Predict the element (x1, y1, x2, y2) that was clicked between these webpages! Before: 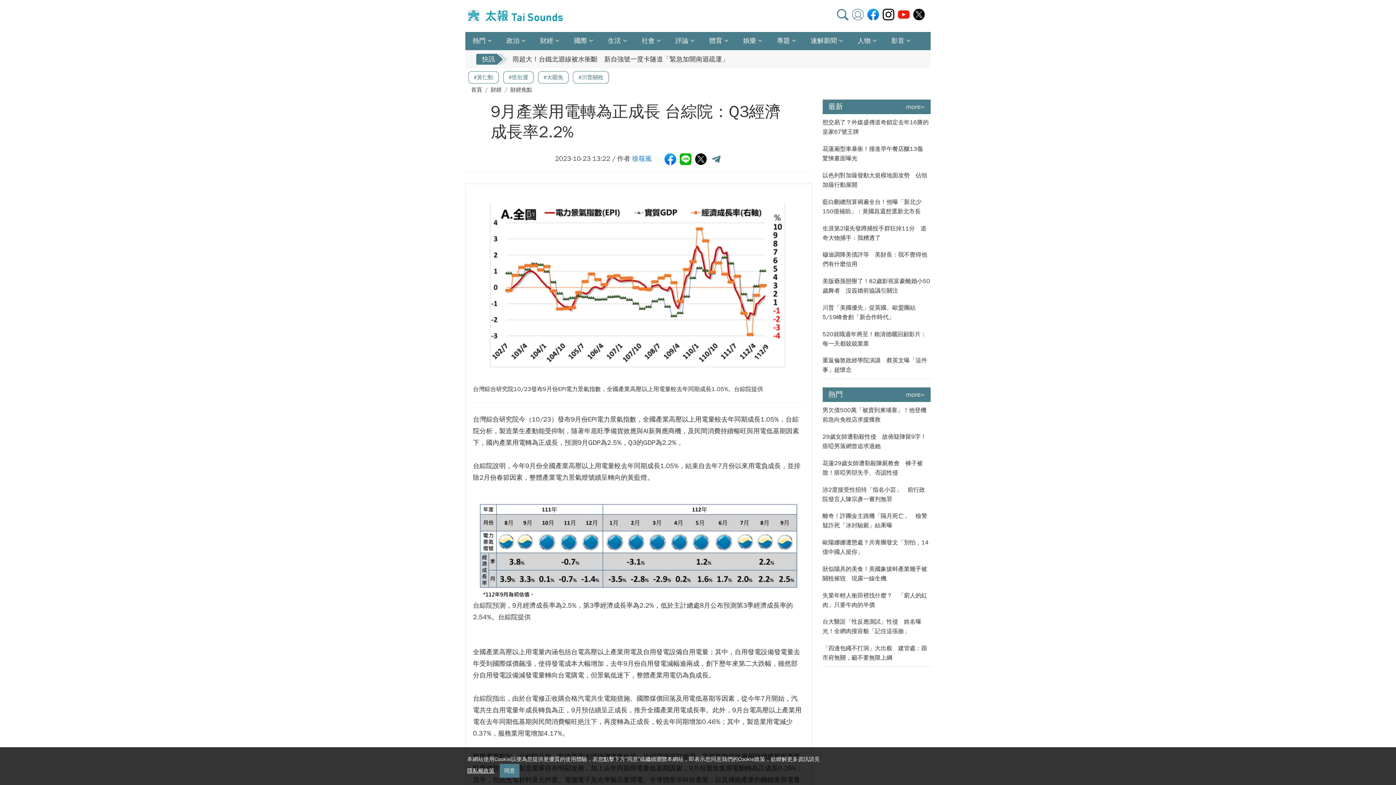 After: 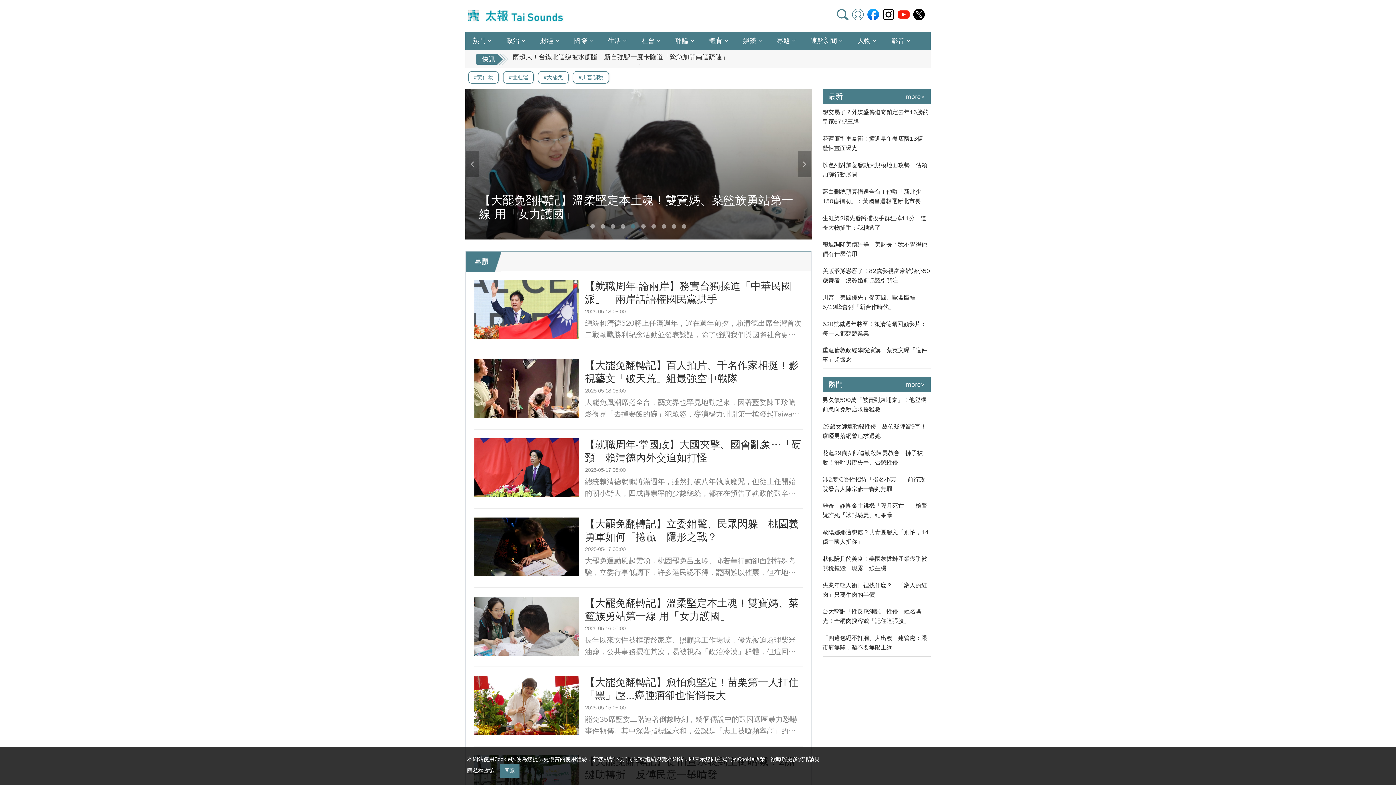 Action: label: 專題 bbox: (777, 32, 803, 49)